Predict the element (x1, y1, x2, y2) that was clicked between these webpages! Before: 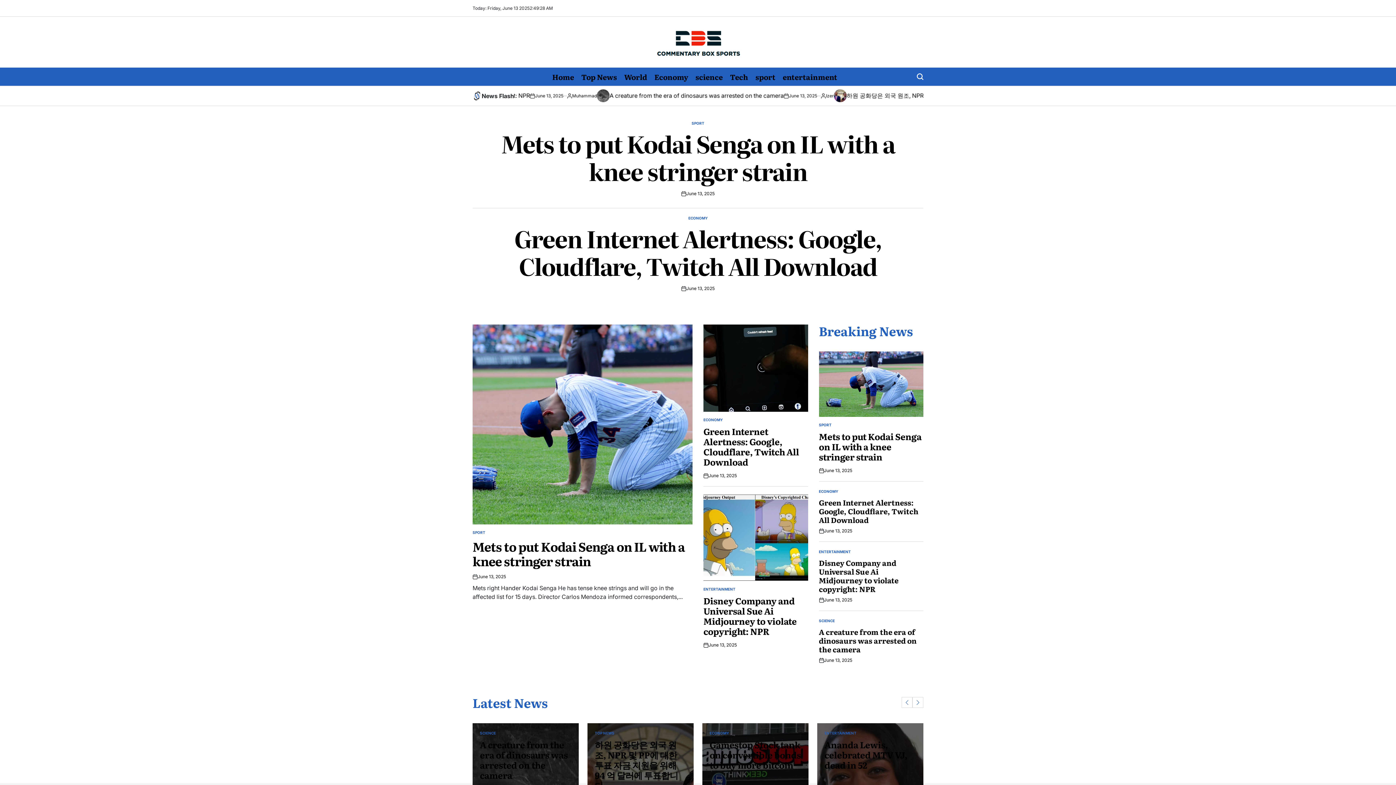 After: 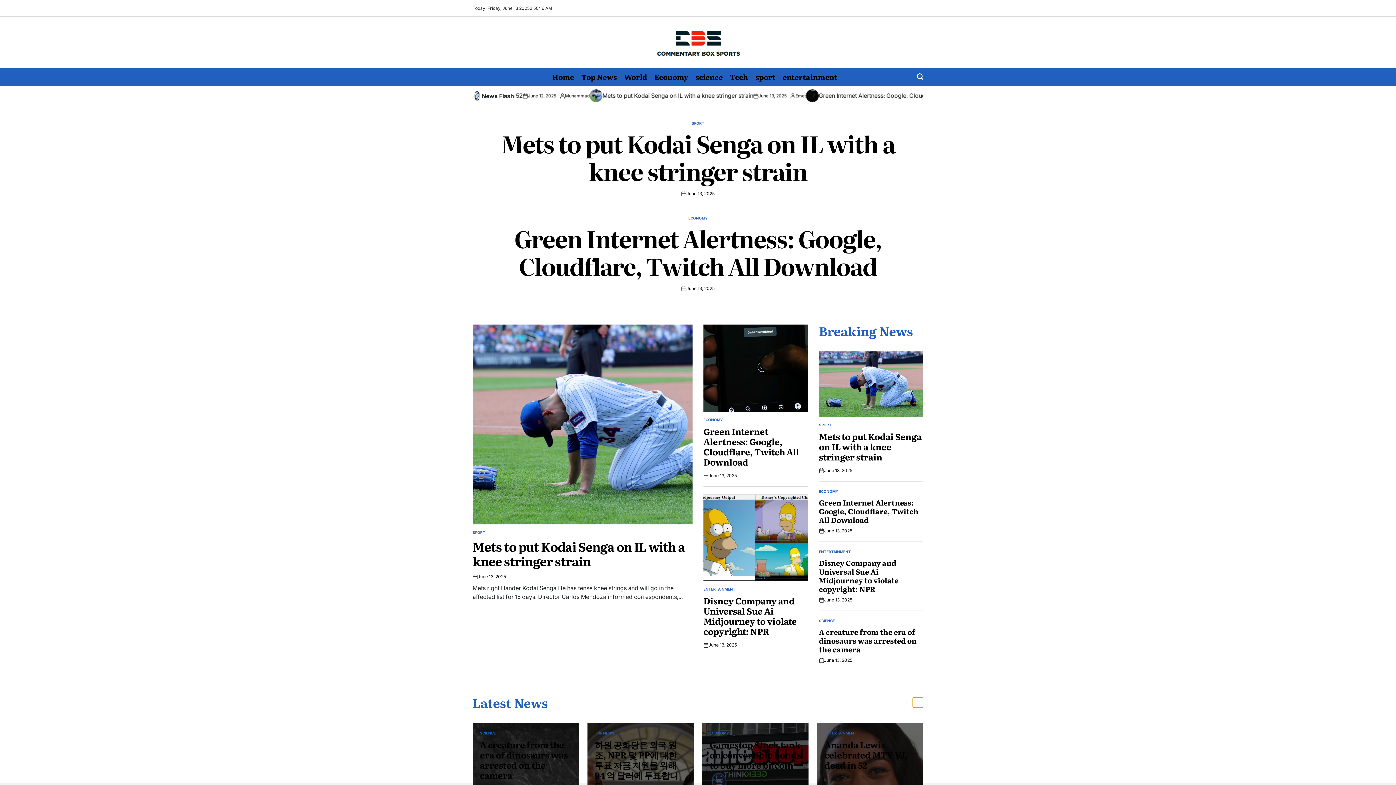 Action: label: Next slide bbox: (912, 697, 923, 708)